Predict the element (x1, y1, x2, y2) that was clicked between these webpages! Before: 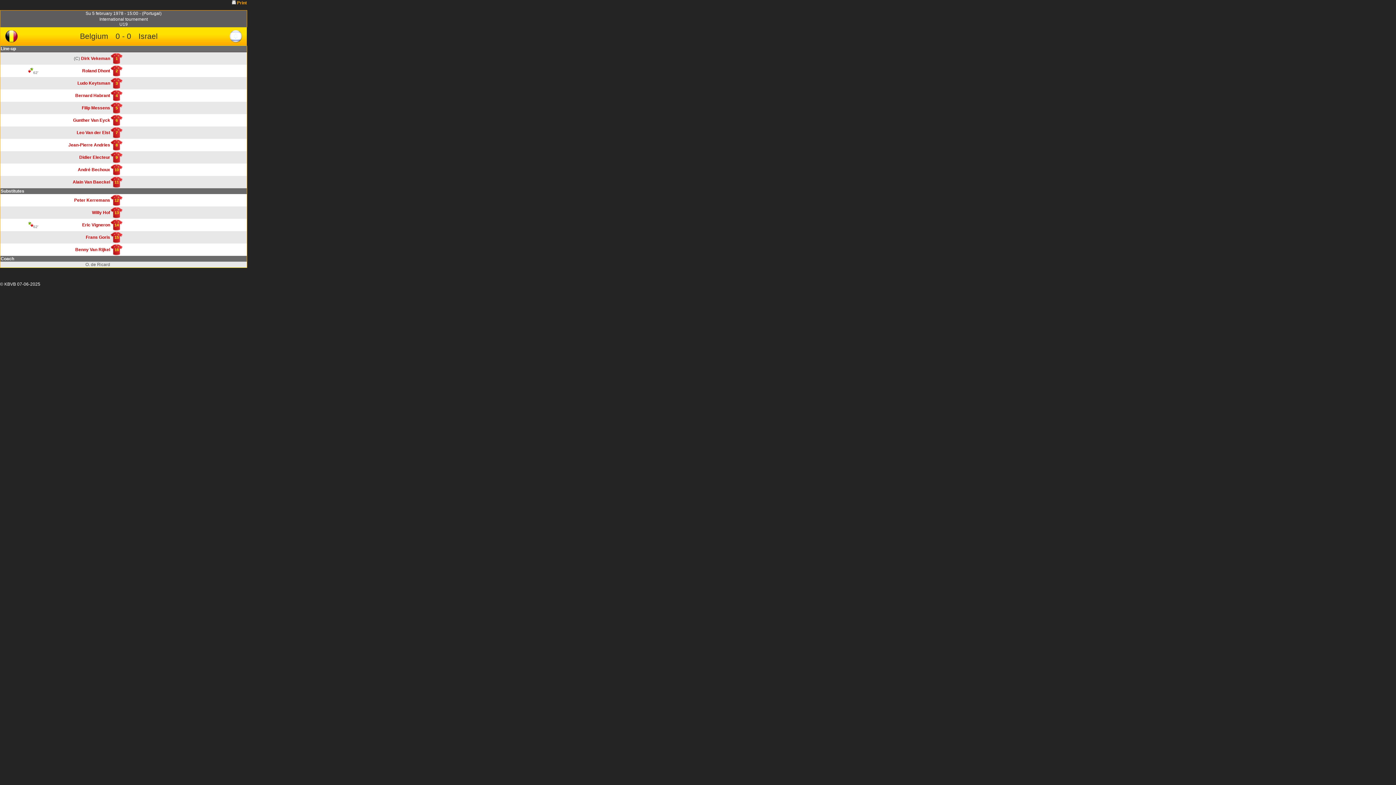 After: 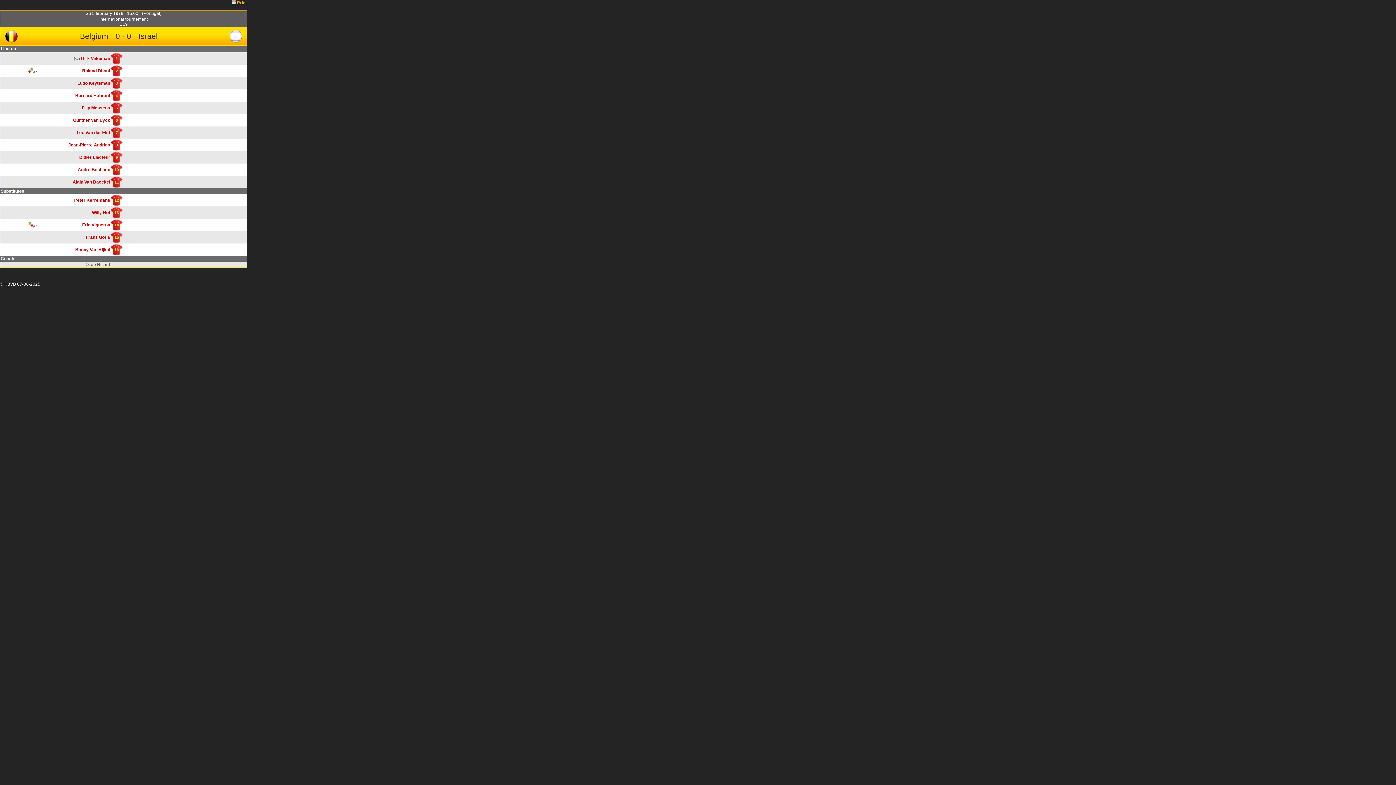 Action: bbox: (232, 0, 236, 5)